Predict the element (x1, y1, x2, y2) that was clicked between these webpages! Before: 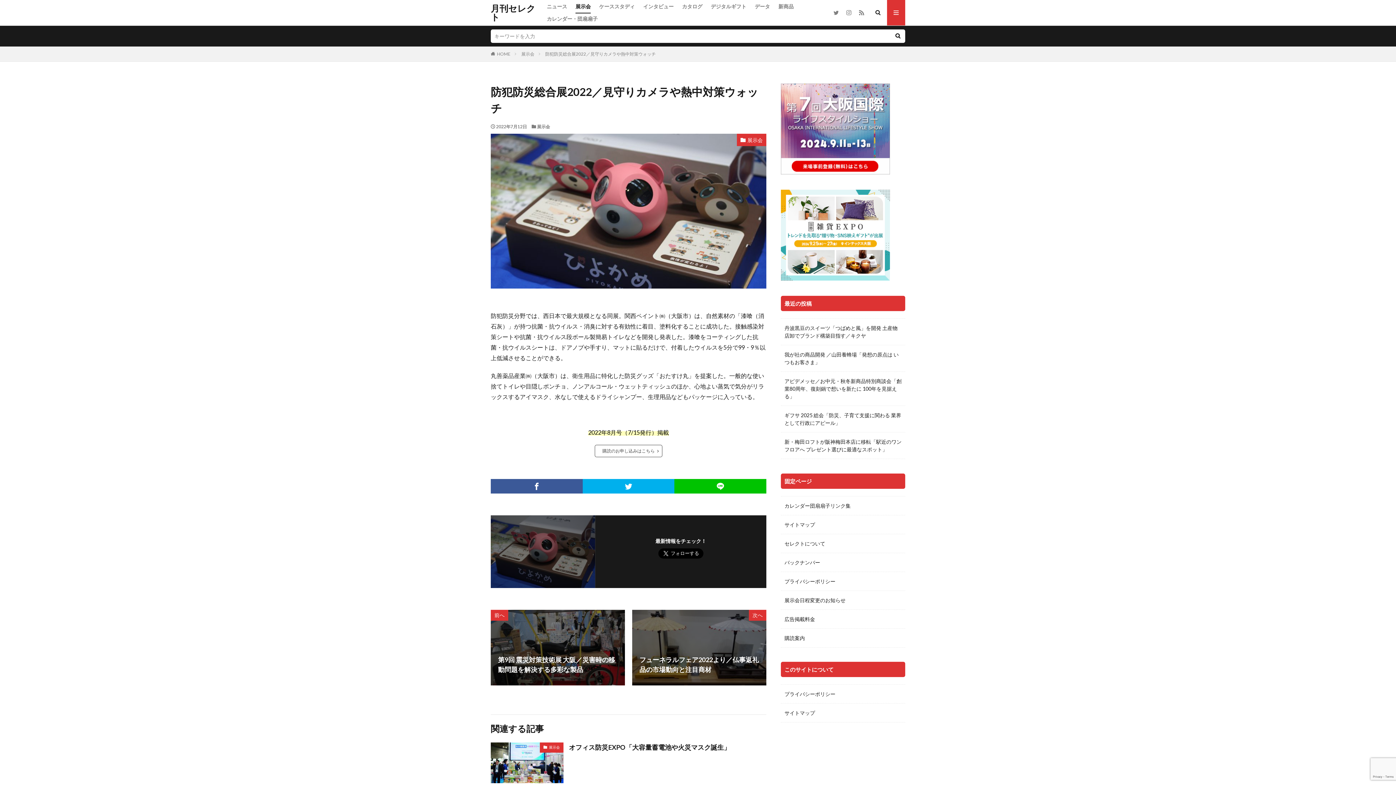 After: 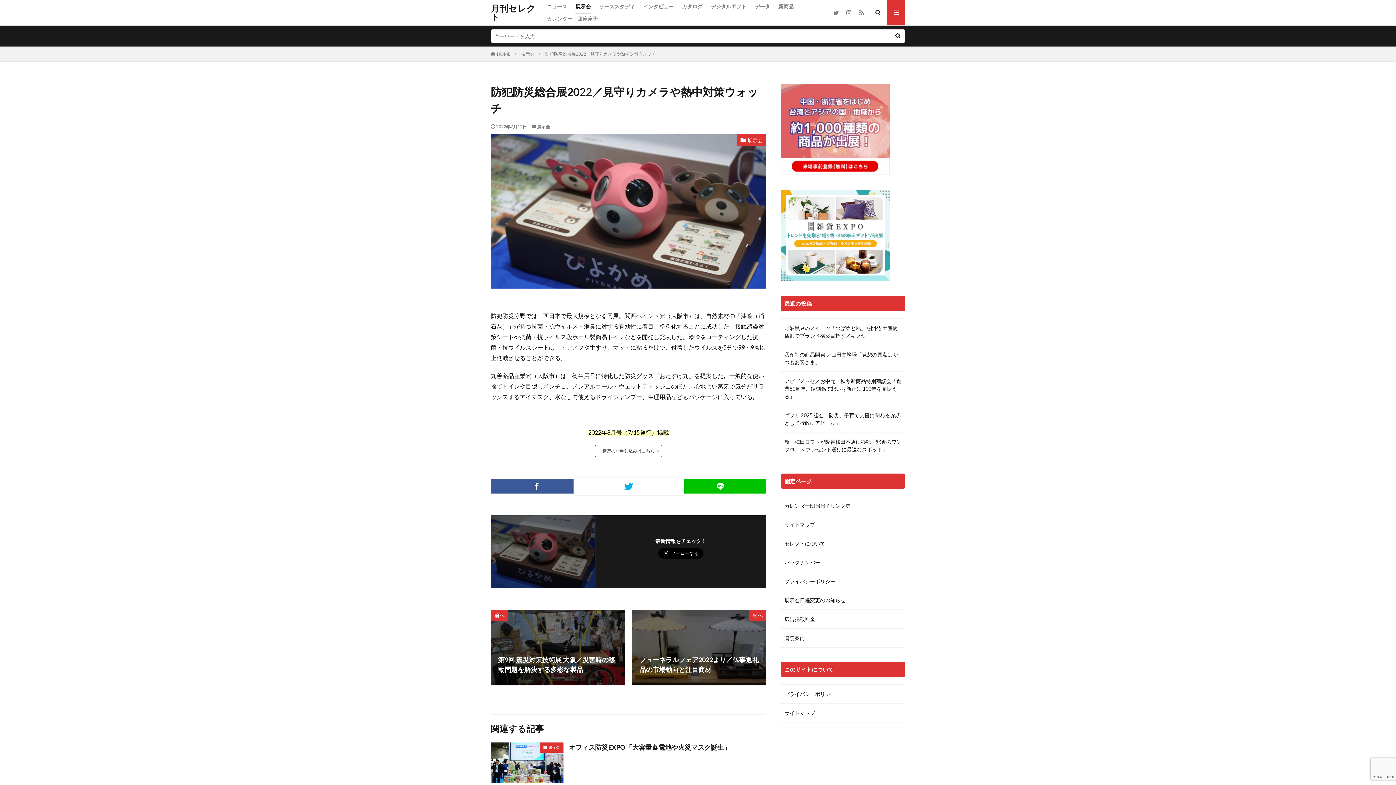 Action: bbox: (582, 479, 674, 493)